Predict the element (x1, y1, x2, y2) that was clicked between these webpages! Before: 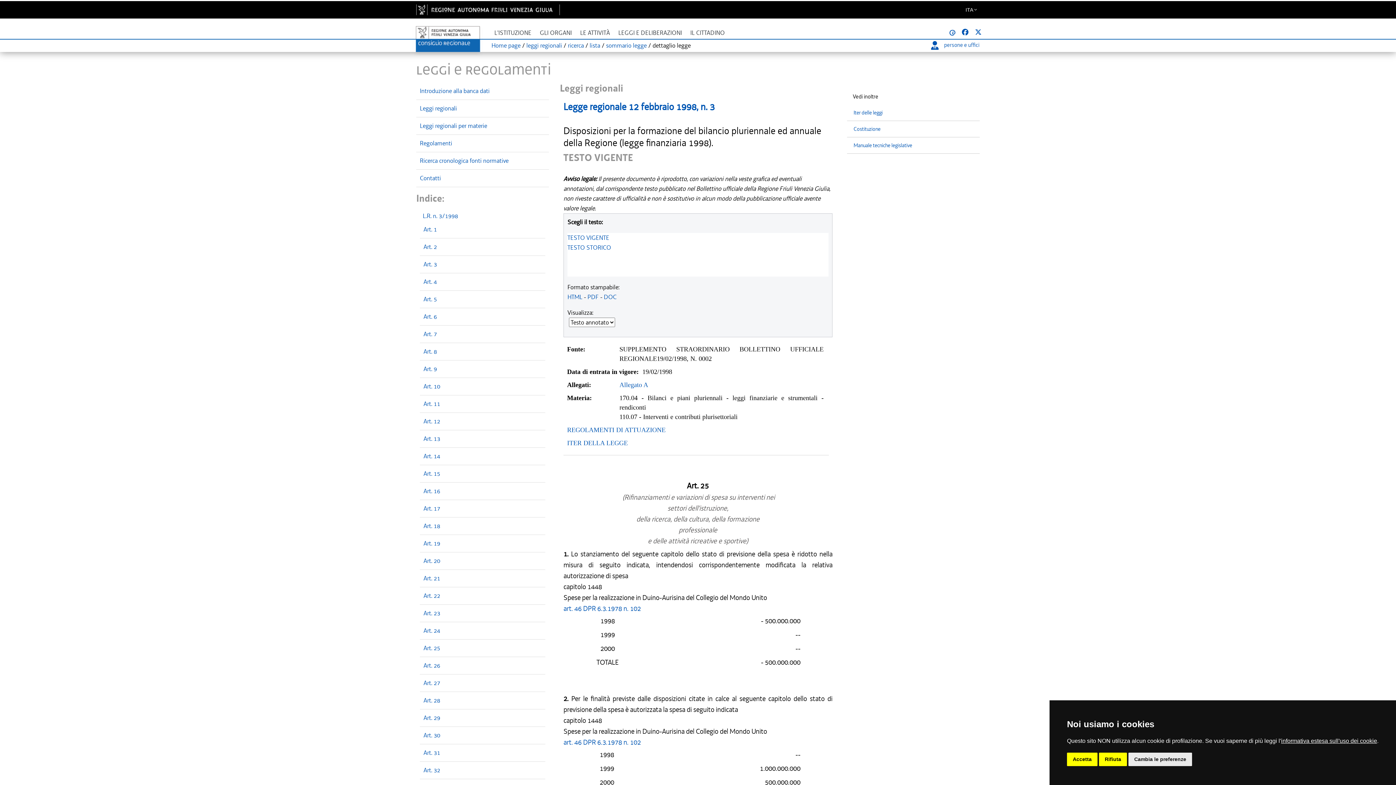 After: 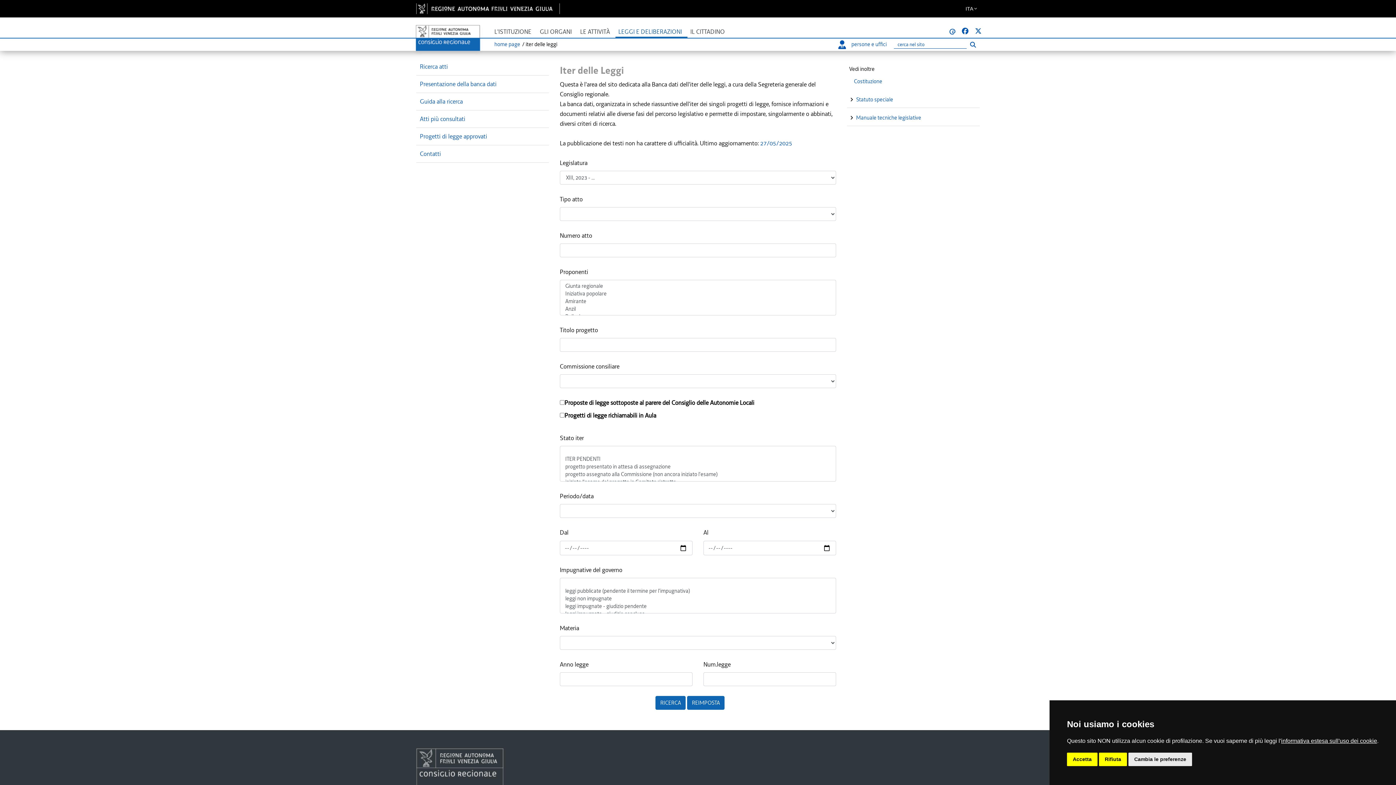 Action: bbox: (853, 109, 882, 116) label: Iter delle leggi